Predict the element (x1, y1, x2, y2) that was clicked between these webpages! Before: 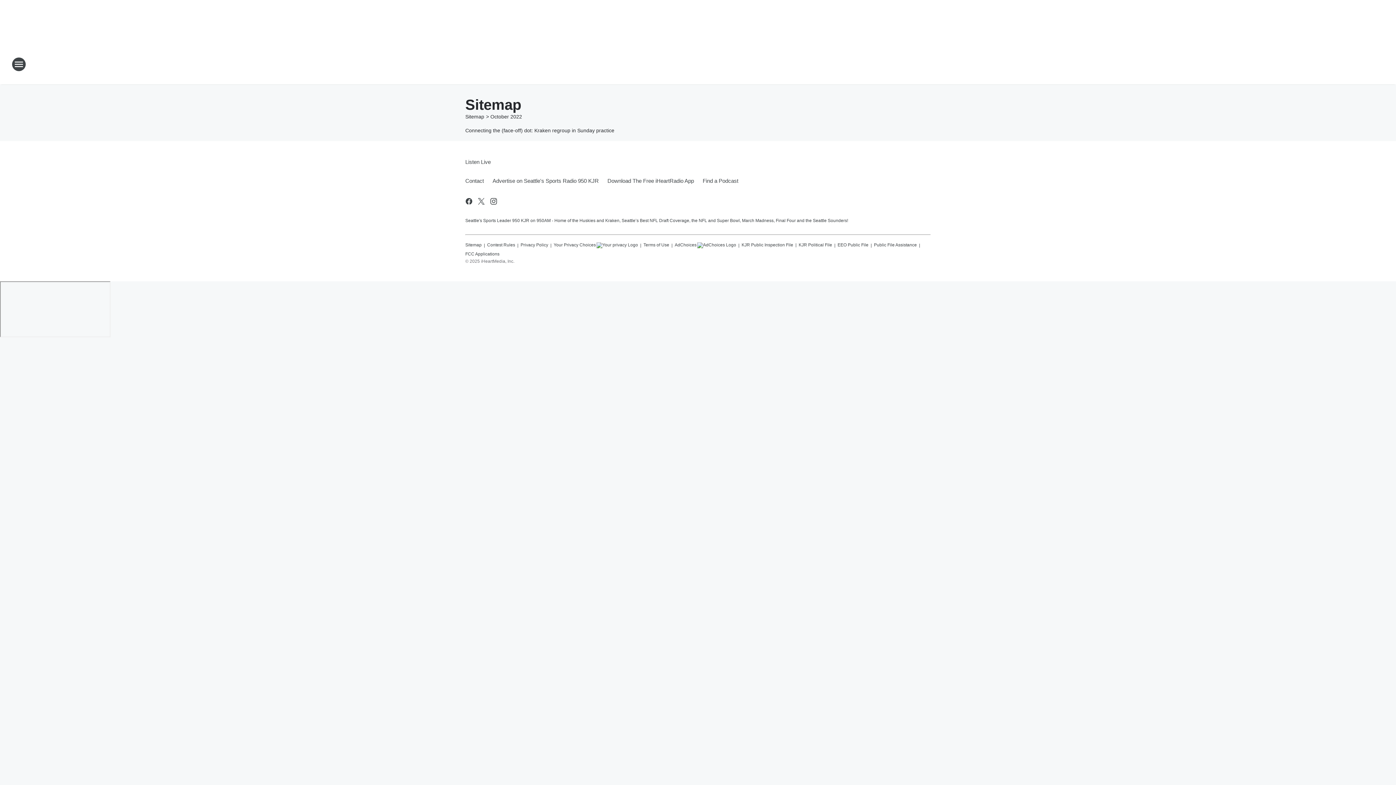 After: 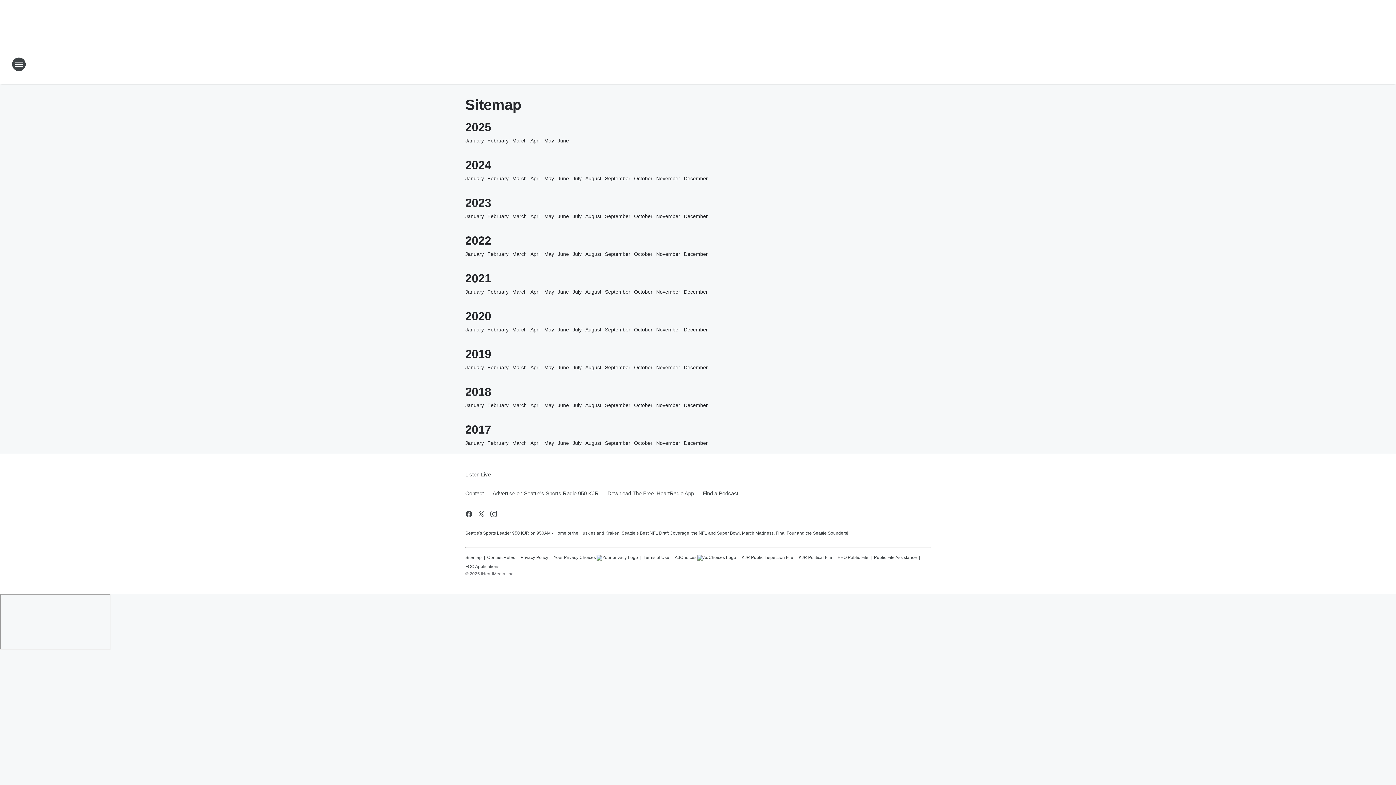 Action: bbox: (465, 239, 481, 248) label: Sitemap